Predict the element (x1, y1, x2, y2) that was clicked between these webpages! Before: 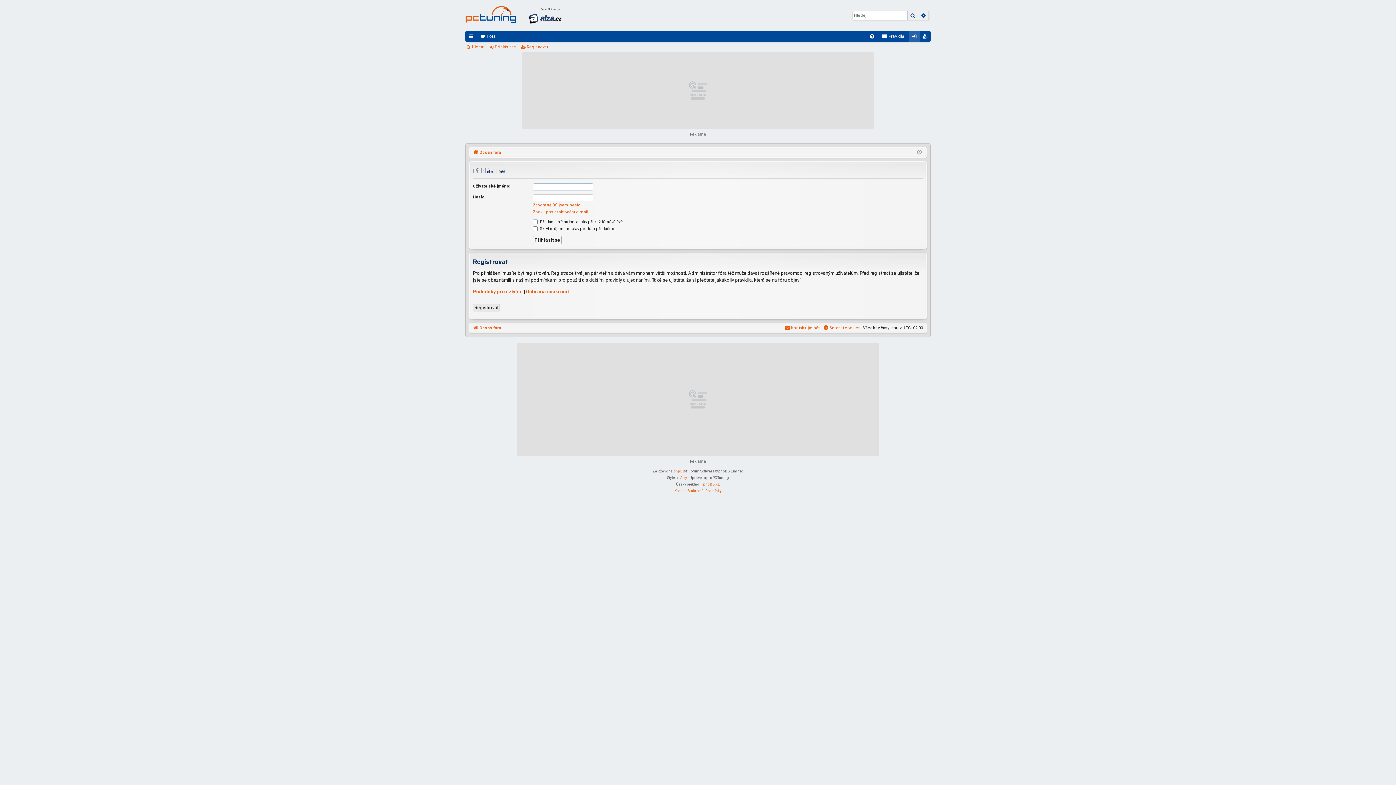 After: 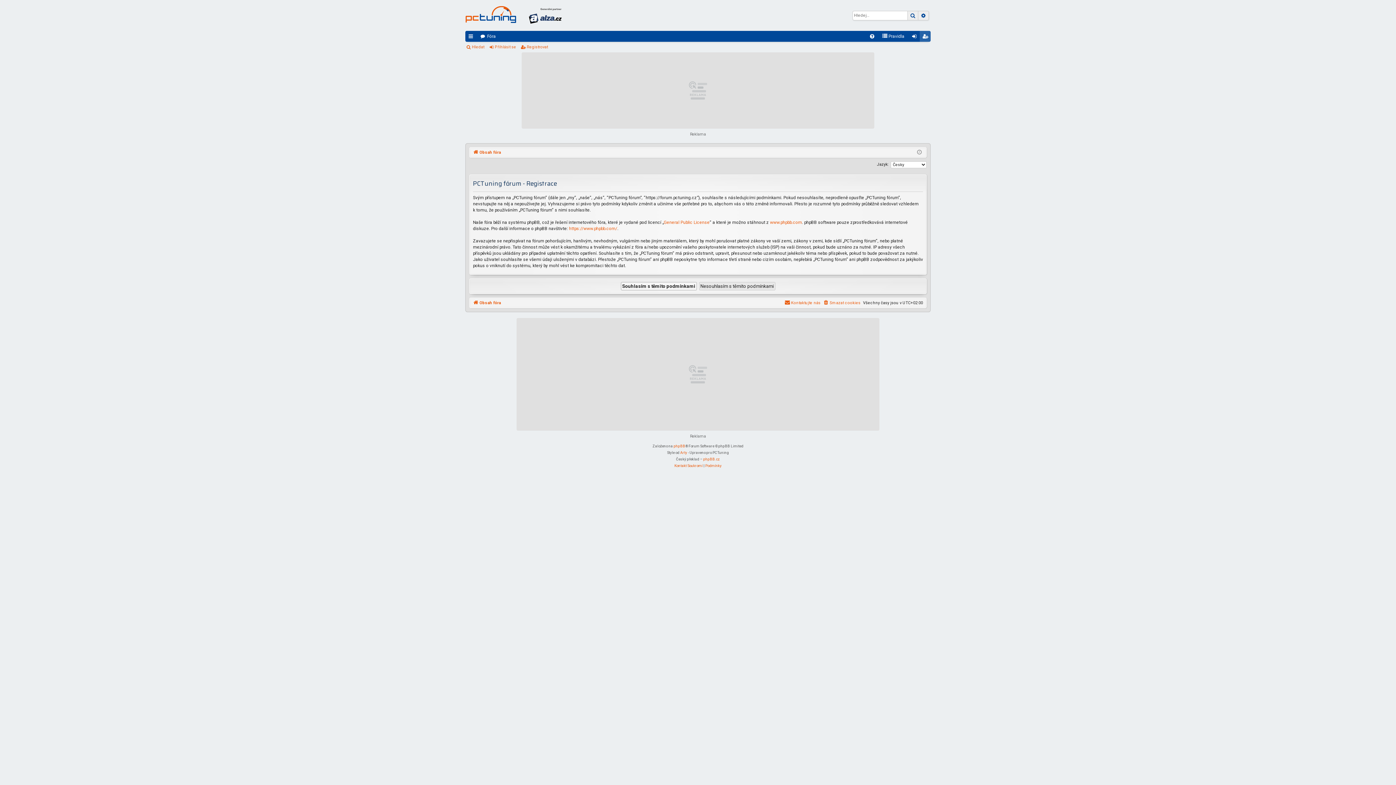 Action: label: Registrovat bbox: (473, 303, 500, 311)